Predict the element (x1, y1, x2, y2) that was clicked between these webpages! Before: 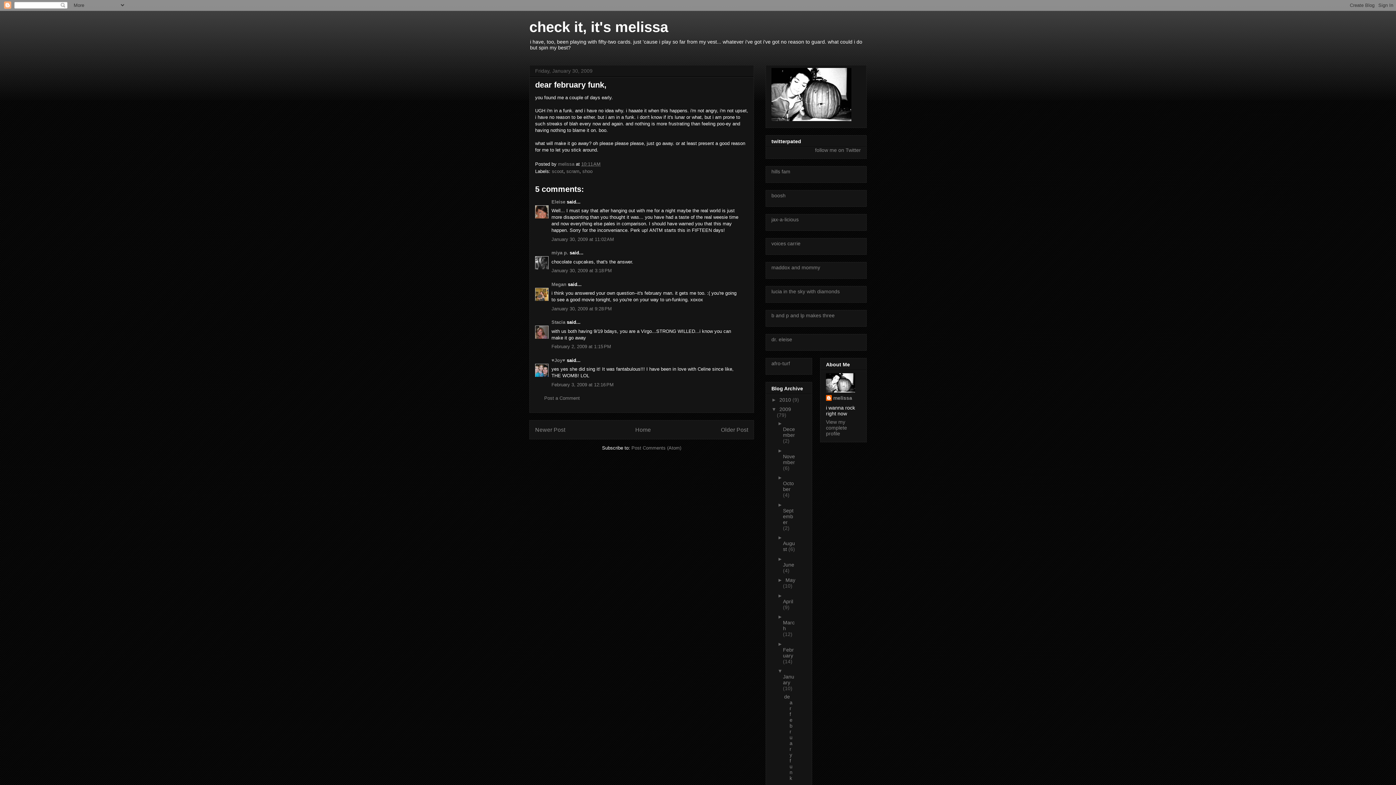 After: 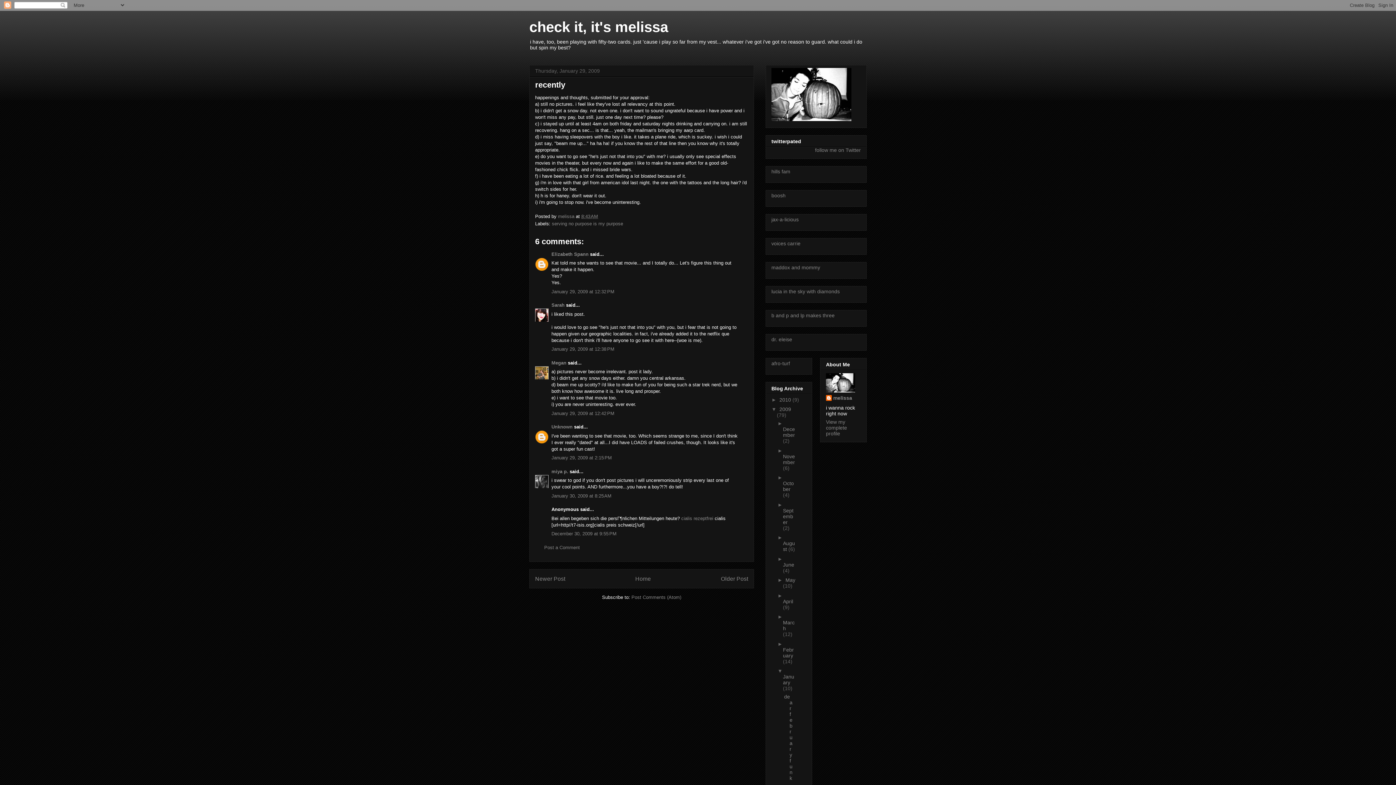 Action: label: Older Post bbox: (721, 426, 748, 432)